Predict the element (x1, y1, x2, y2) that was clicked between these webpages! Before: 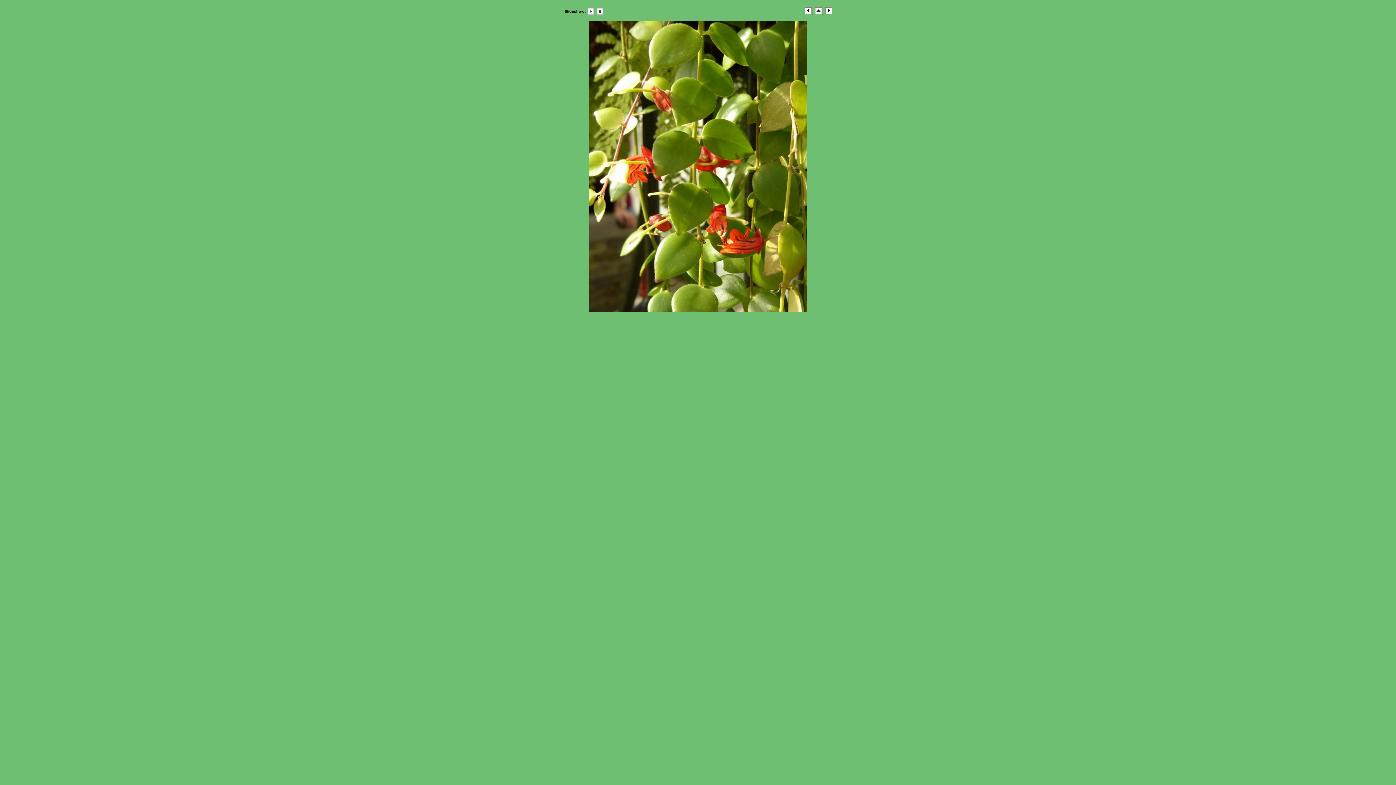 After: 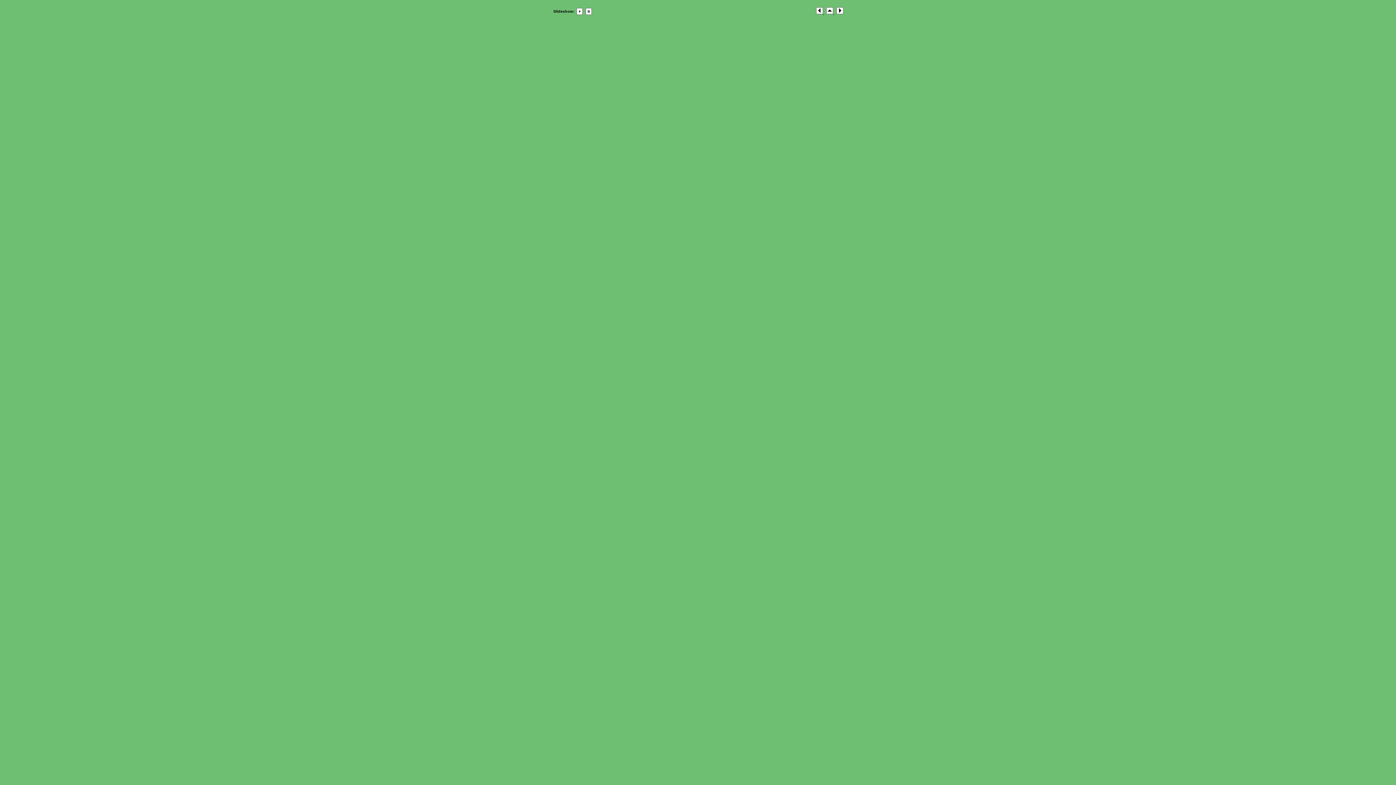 Action: bbox: (588, 11, 595, 15)